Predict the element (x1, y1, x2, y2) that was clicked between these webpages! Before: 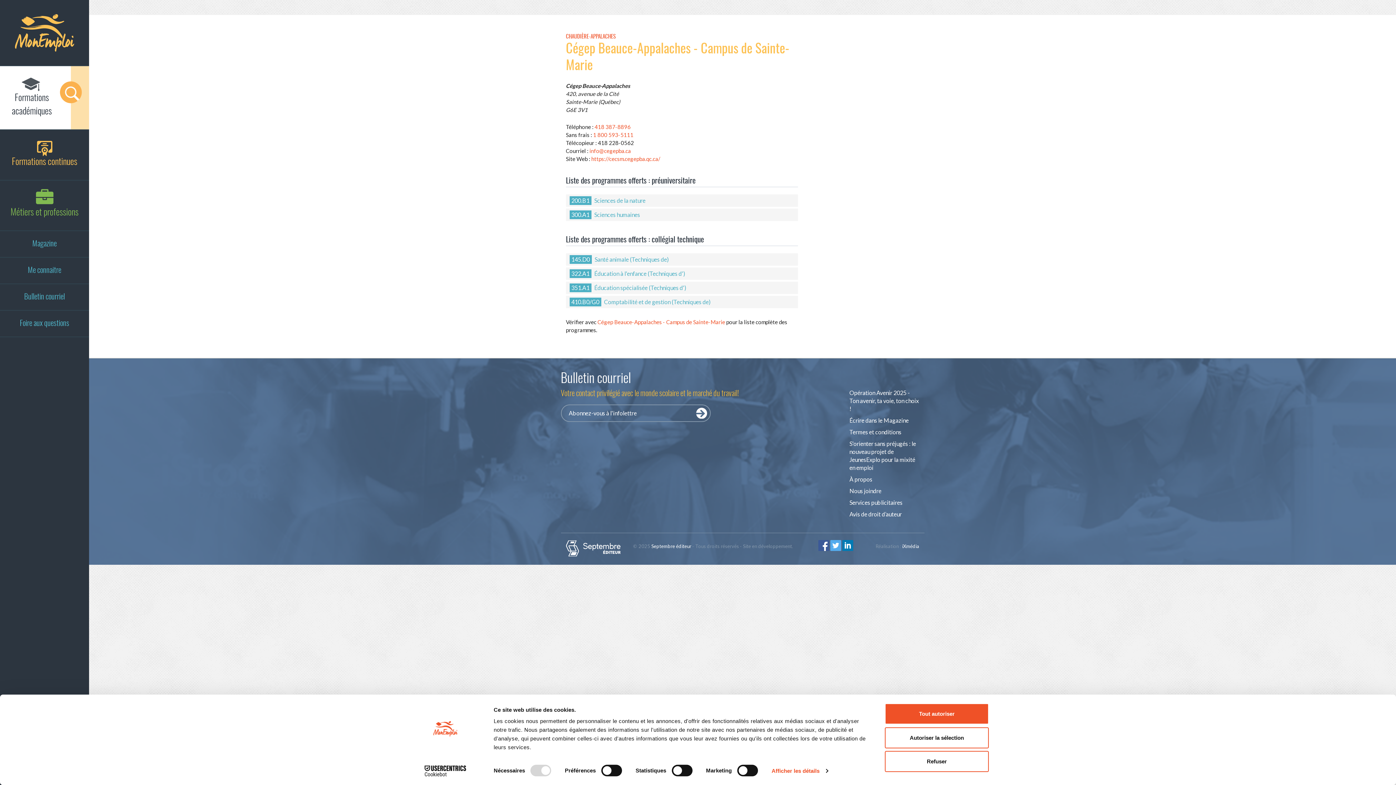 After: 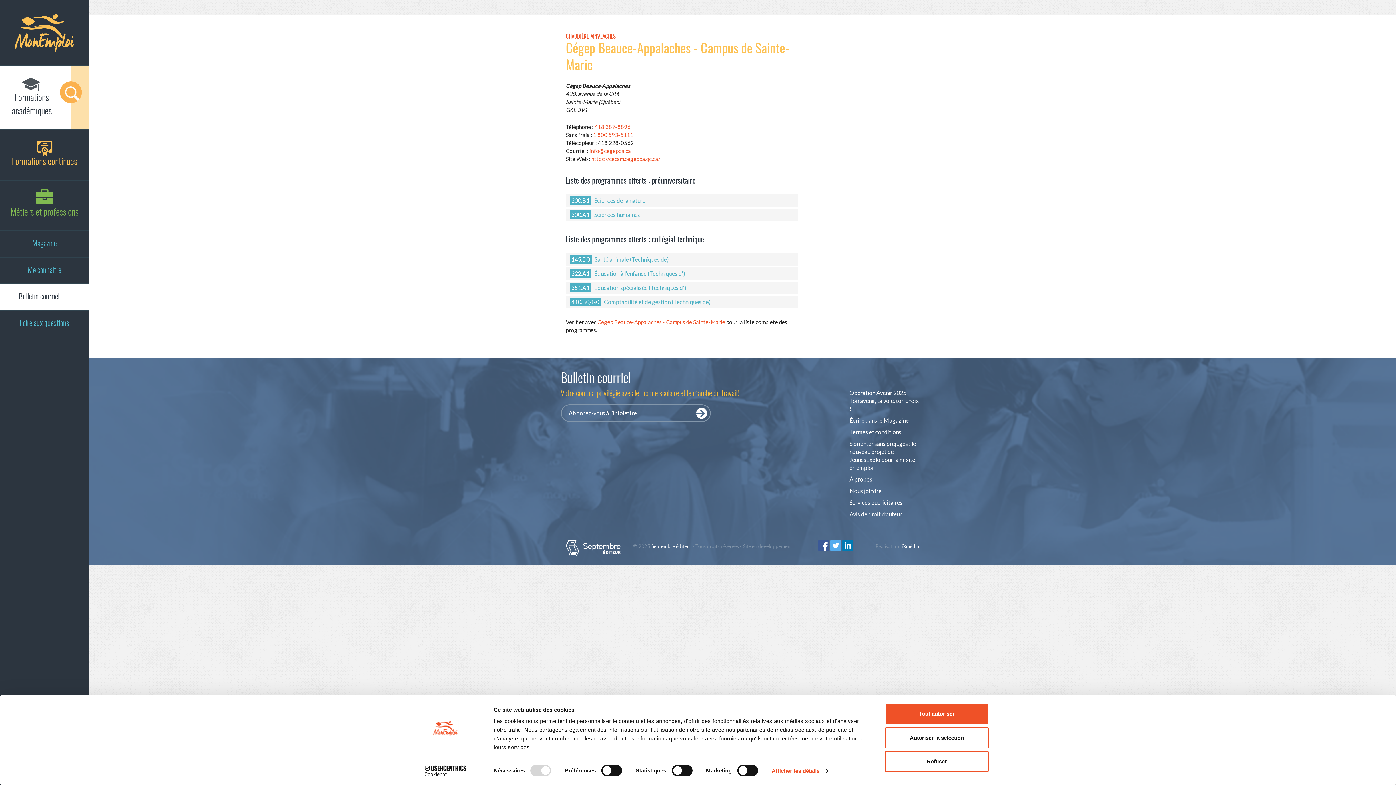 Action: label: Bulletin courriel bbox: (0, 284, 89, 310)